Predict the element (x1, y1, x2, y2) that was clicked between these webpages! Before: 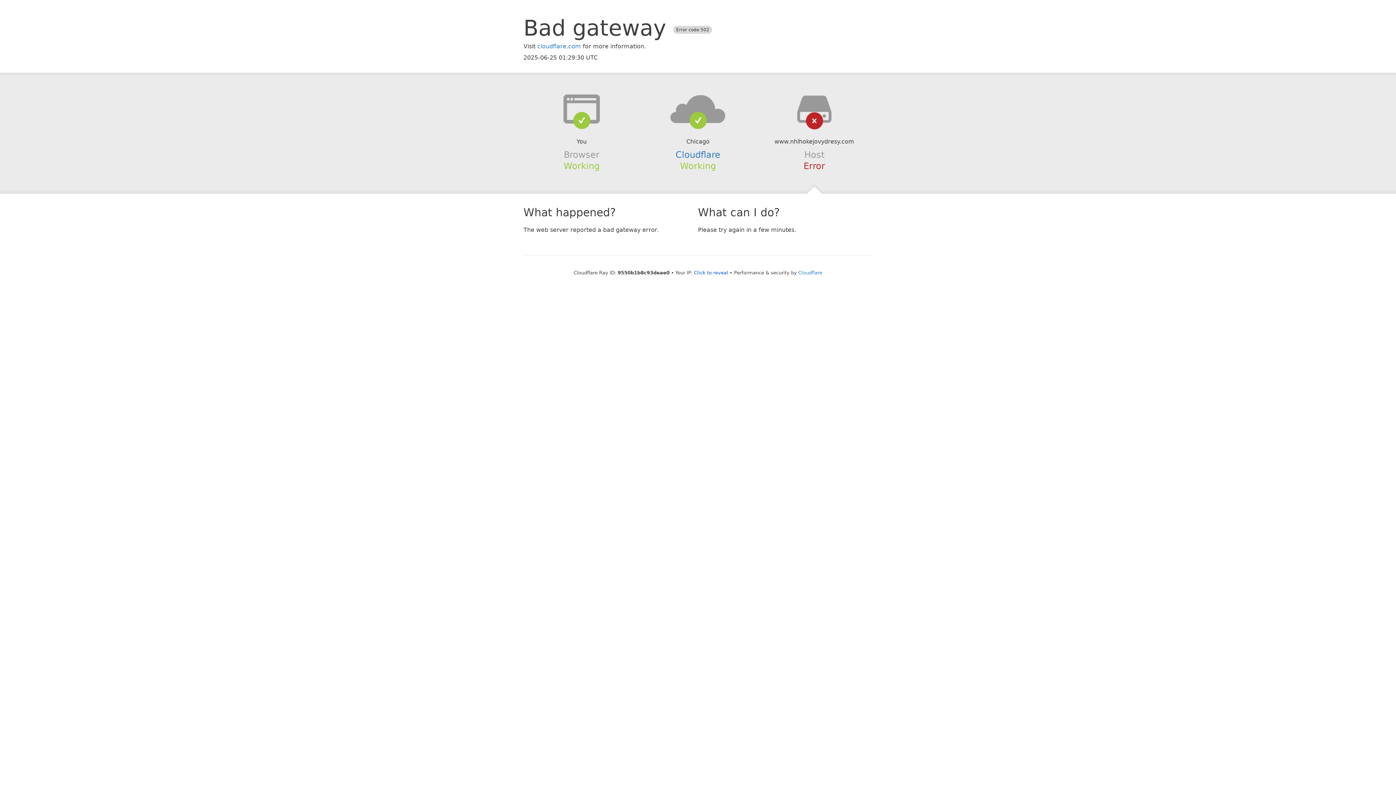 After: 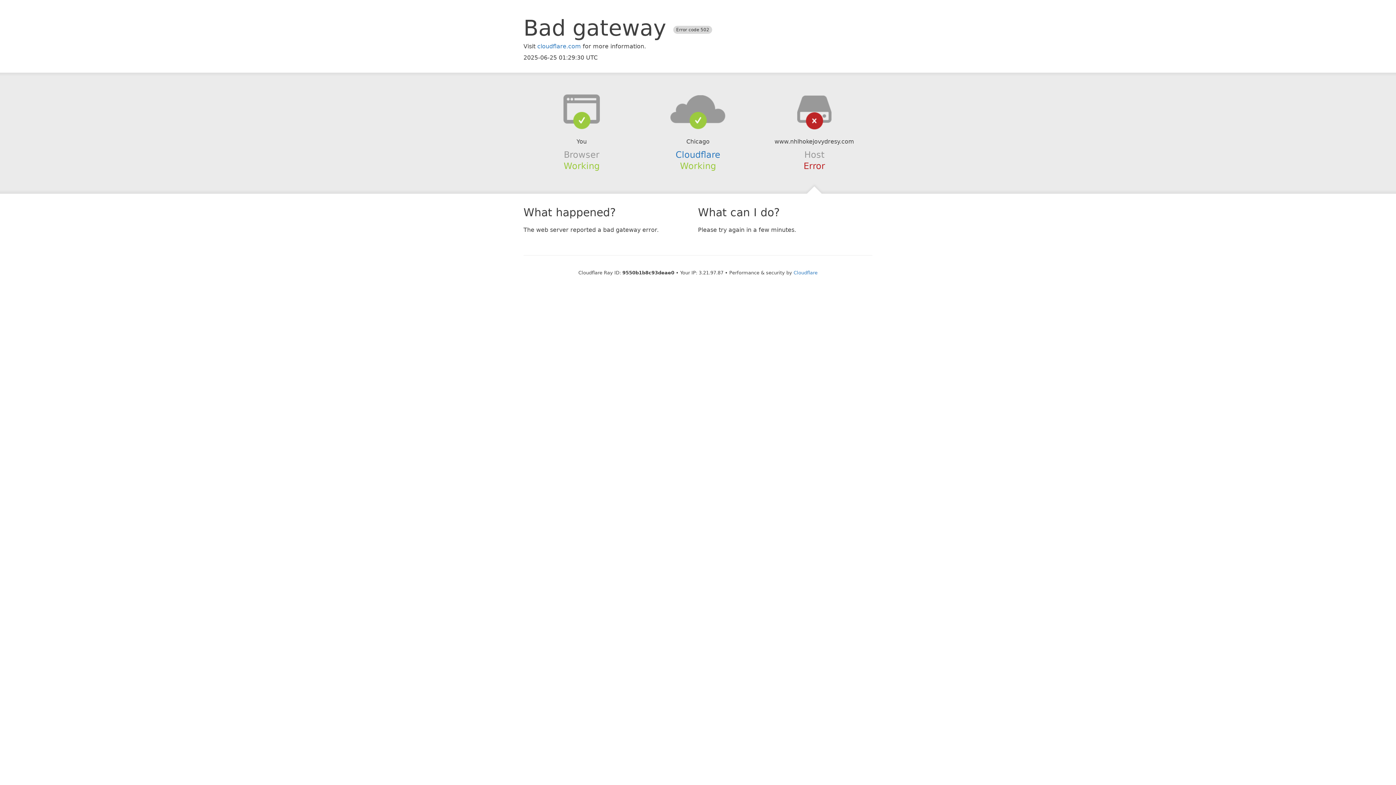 Action: label: Click to reveal bbox: (694, 270, 728, 275)